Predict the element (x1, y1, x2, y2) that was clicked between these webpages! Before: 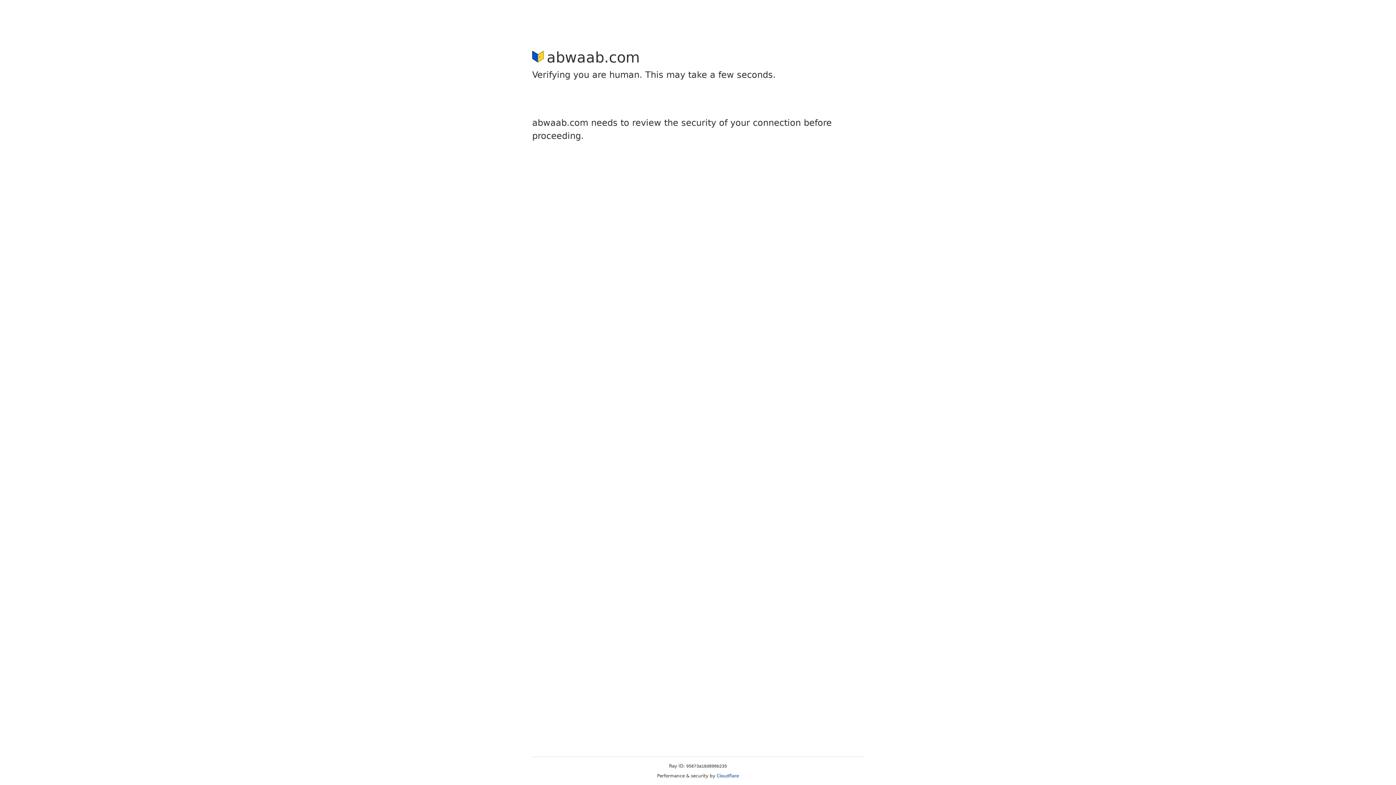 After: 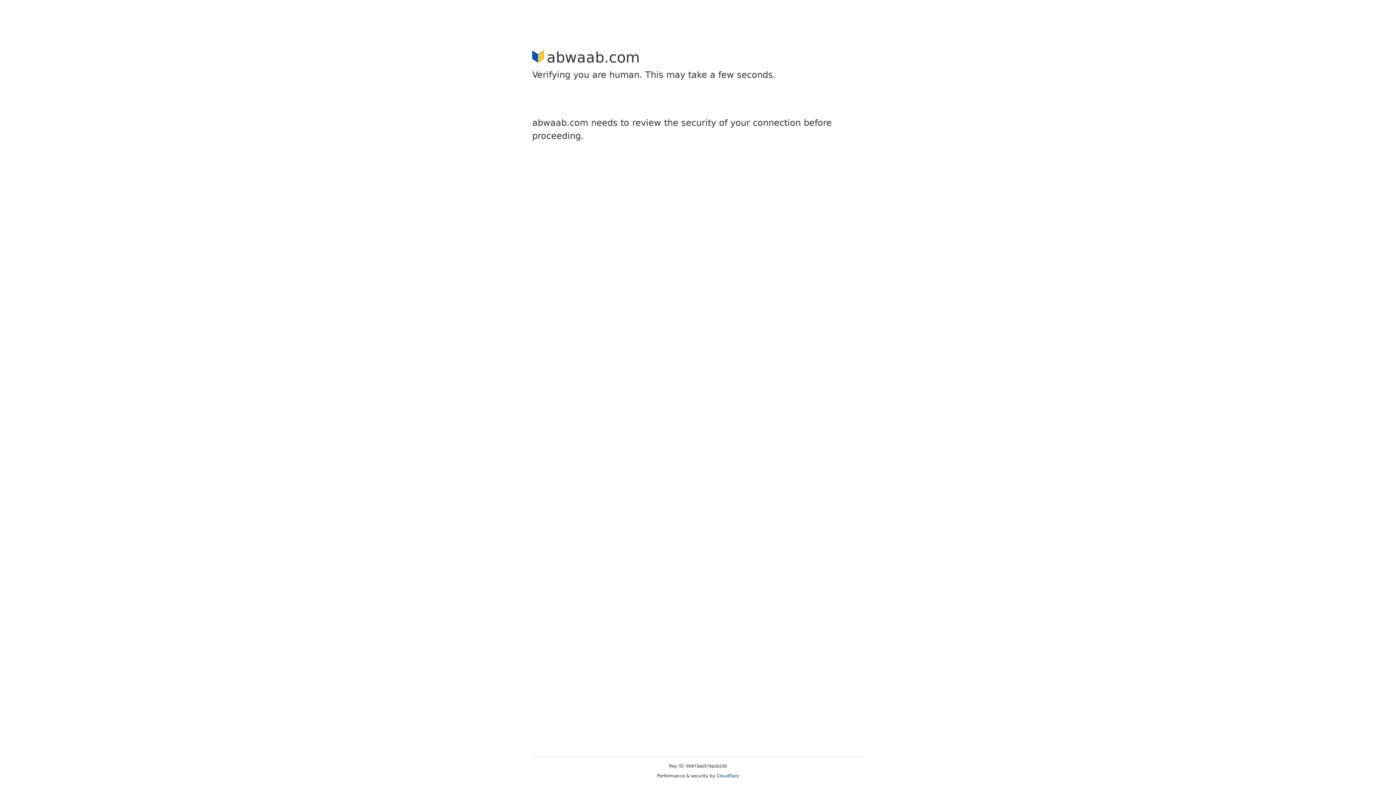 Action: bbox: (716, 773, 739, 778) label: Cloudflare